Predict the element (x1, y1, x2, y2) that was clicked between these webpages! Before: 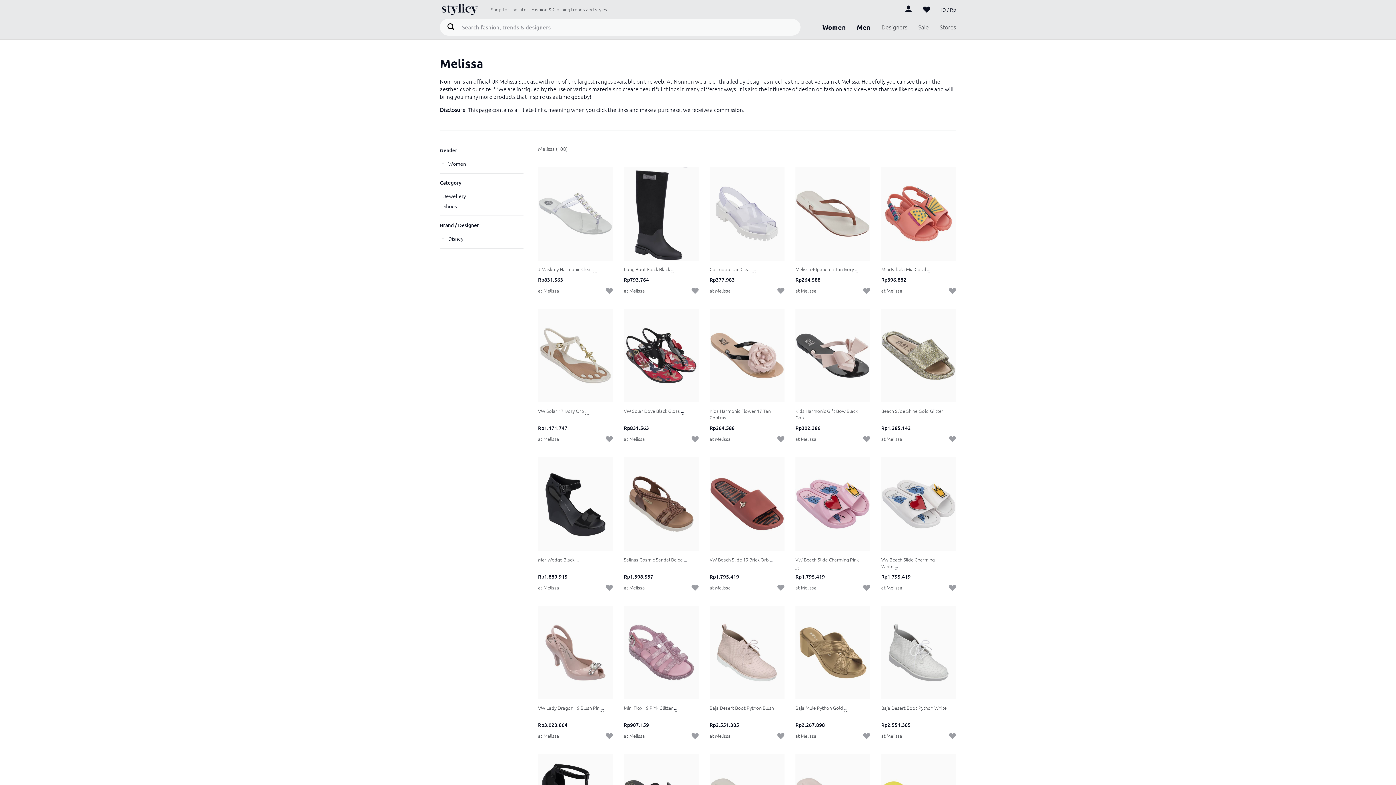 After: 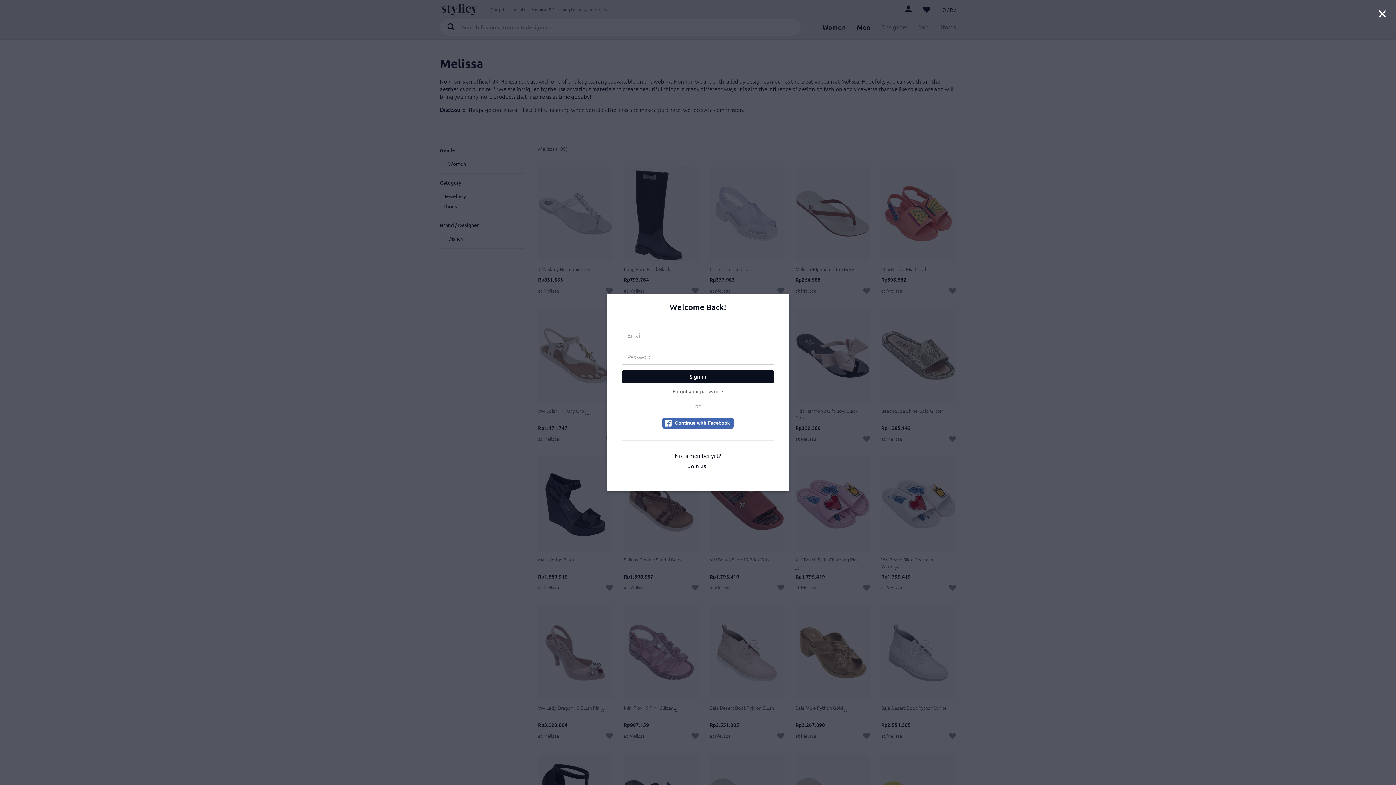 Action: bbox: (923, 5, 930, 13) label: Saved Items